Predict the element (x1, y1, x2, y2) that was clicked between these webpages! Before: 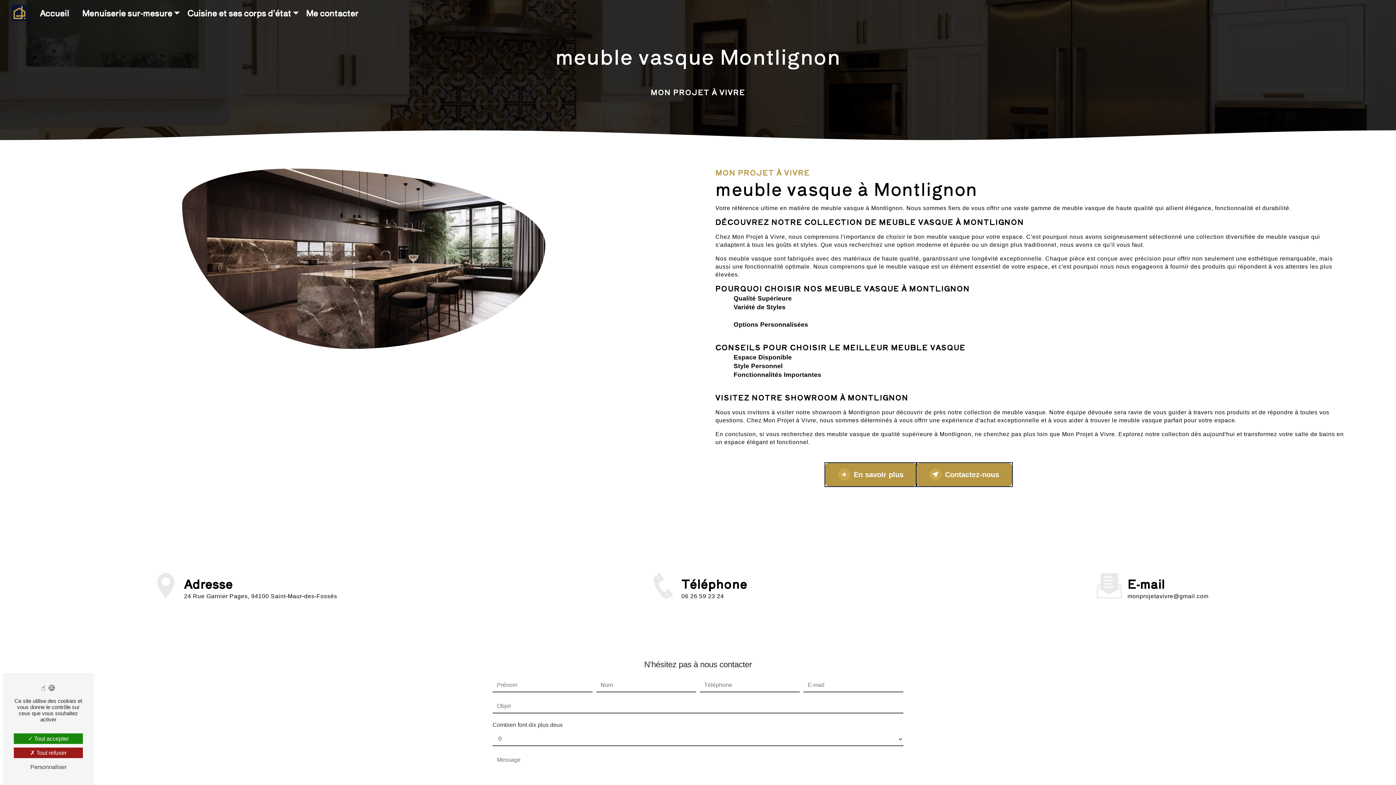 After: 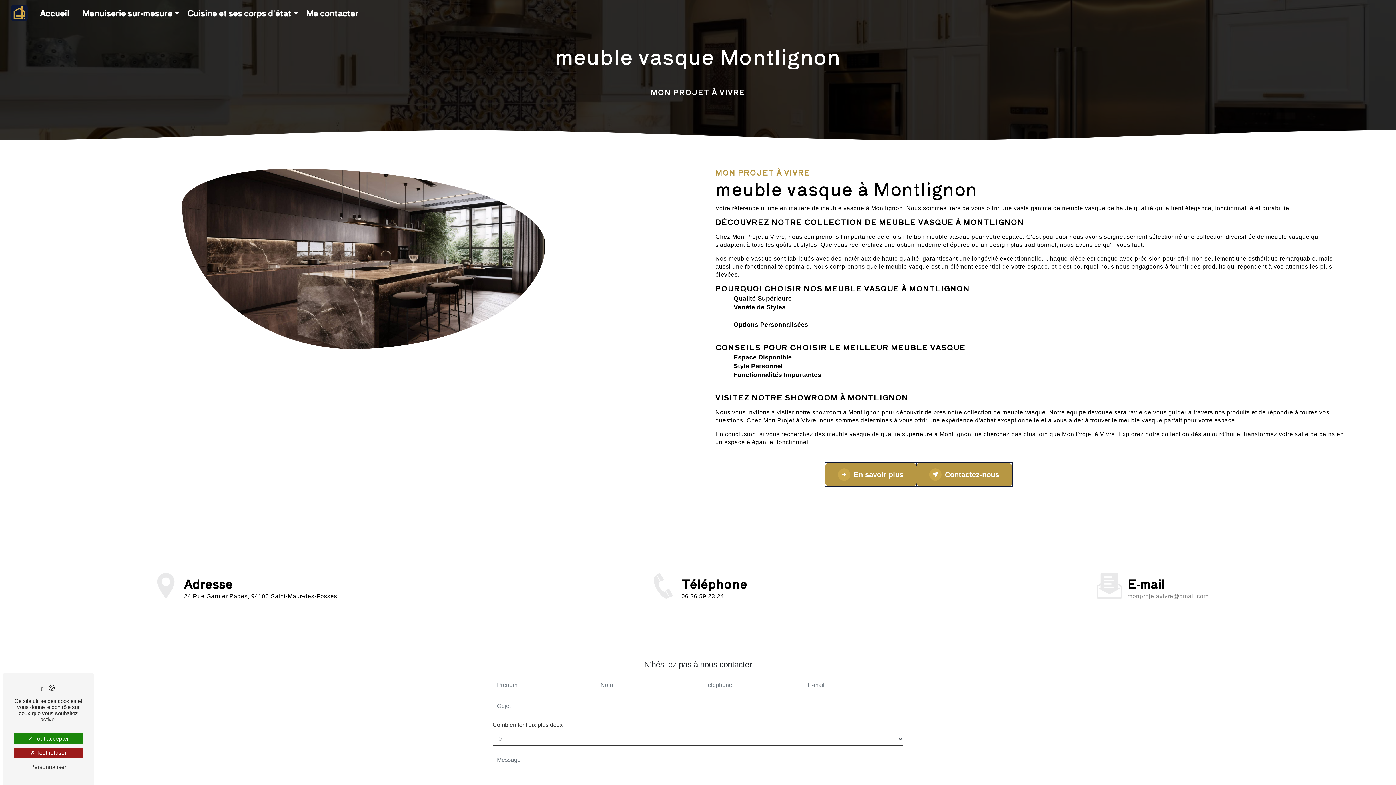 Action: label: monprojetavivre@gmail.com bbox: (1127, 593, 1208, 599)